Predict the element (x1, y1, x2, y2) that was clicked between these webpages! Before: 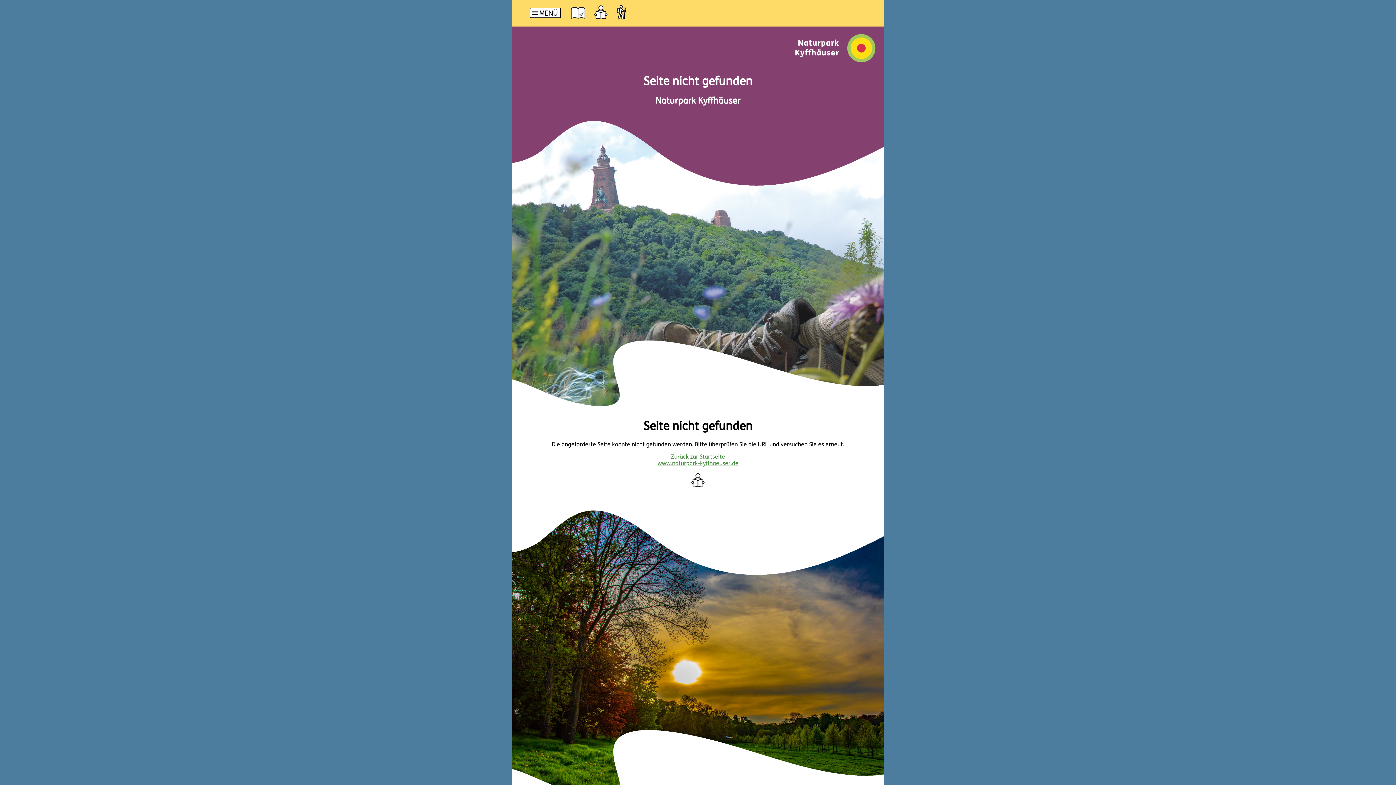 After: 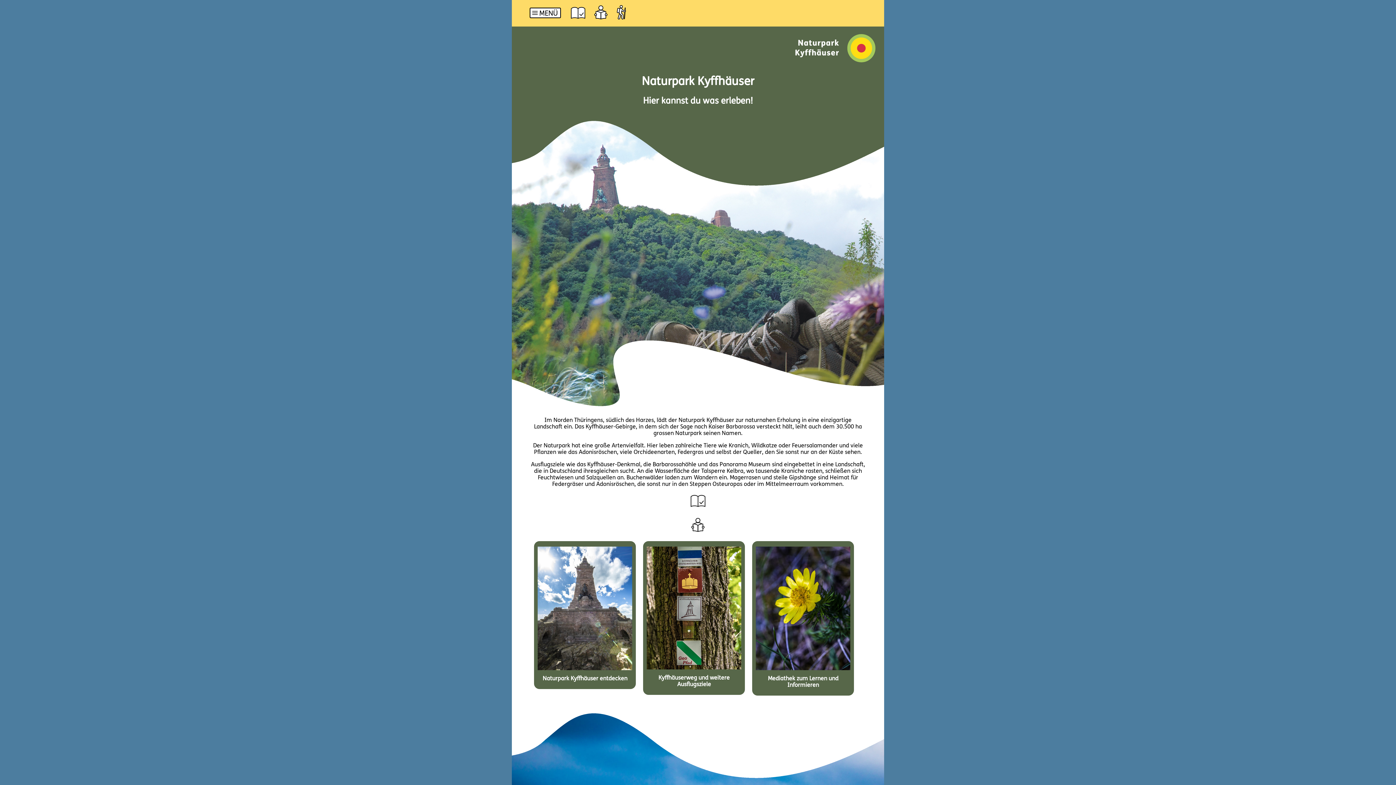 Action: bbox: (790, 62, 880, 68)